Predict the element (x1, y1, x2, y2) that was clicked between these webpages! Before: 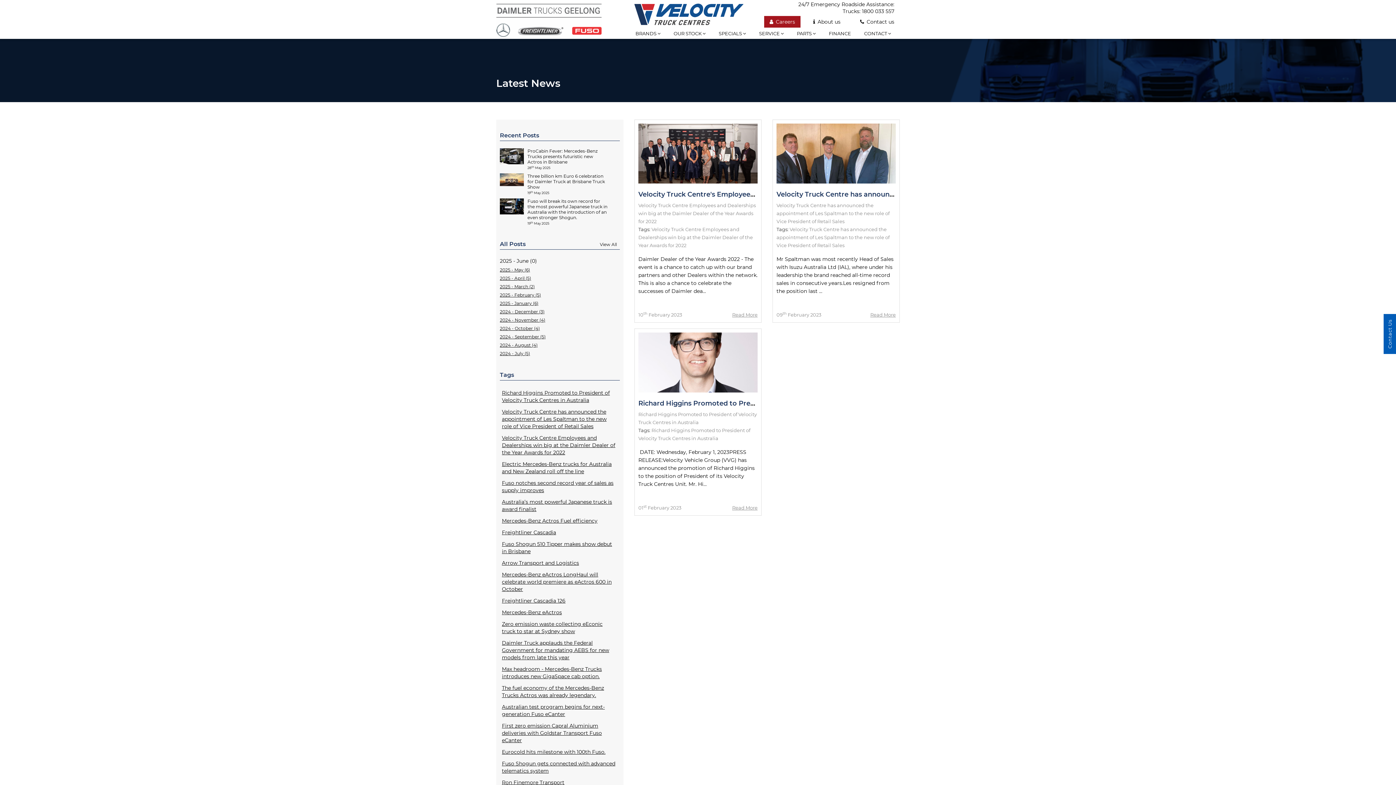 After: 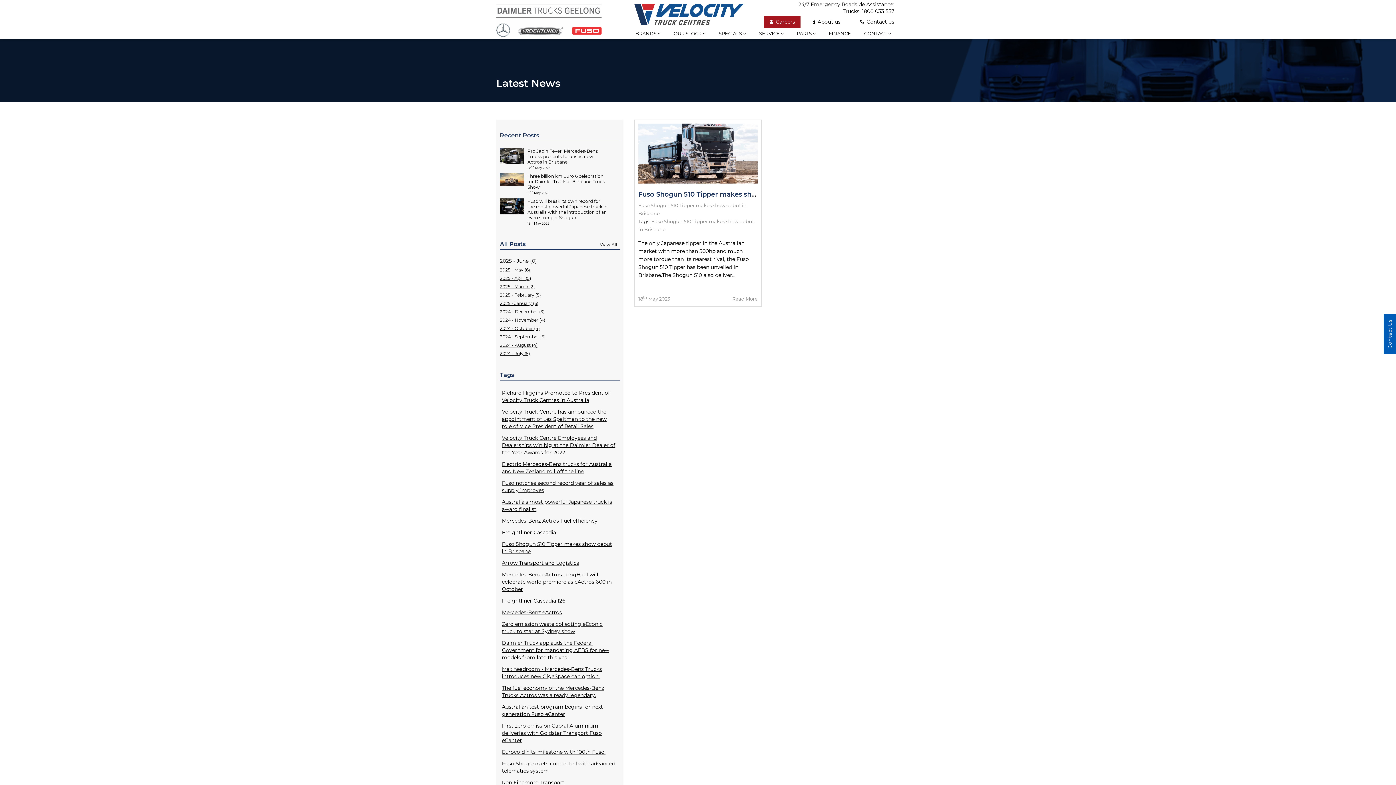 Action: bbox: (500, 539, 618, 556) label: Fuso Shogun 510 Tipper makes show debut in Brisbane